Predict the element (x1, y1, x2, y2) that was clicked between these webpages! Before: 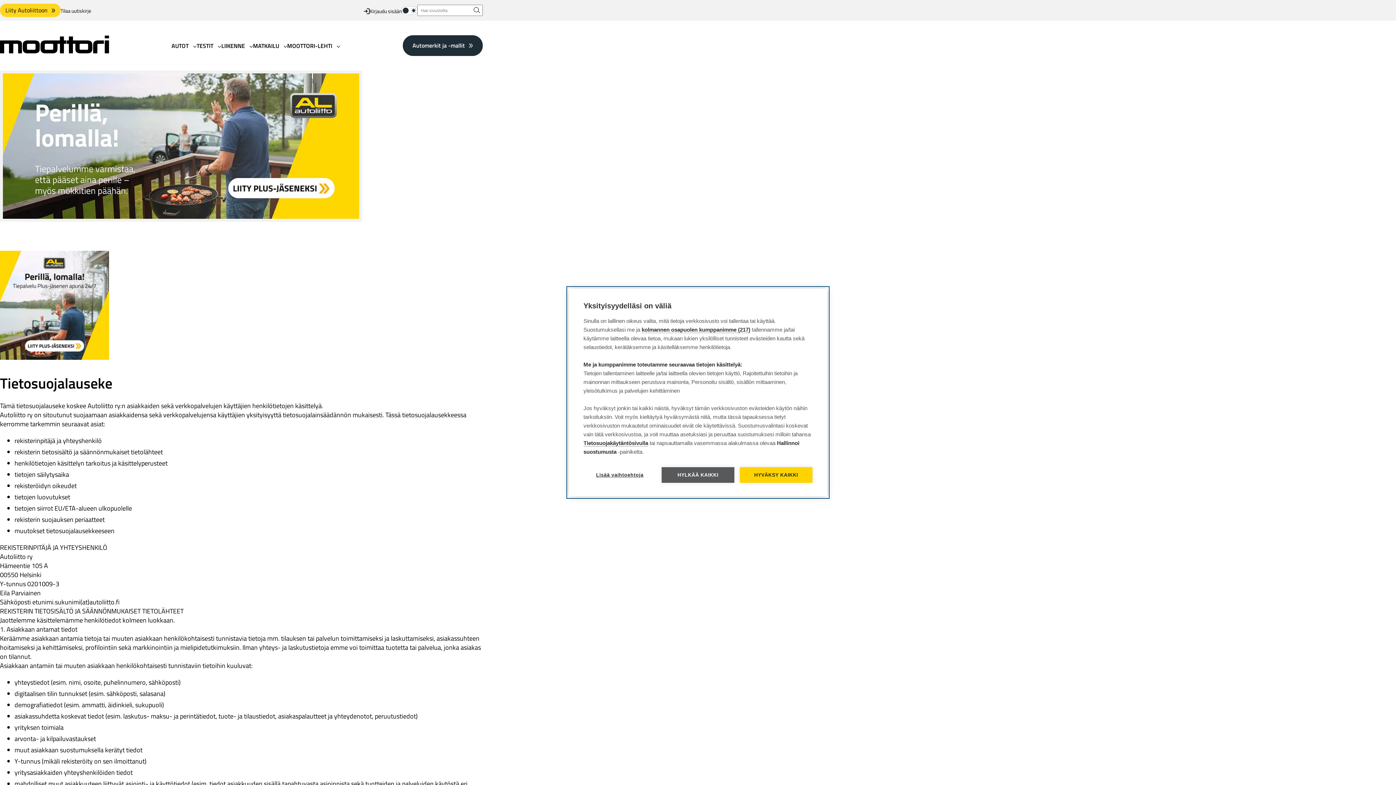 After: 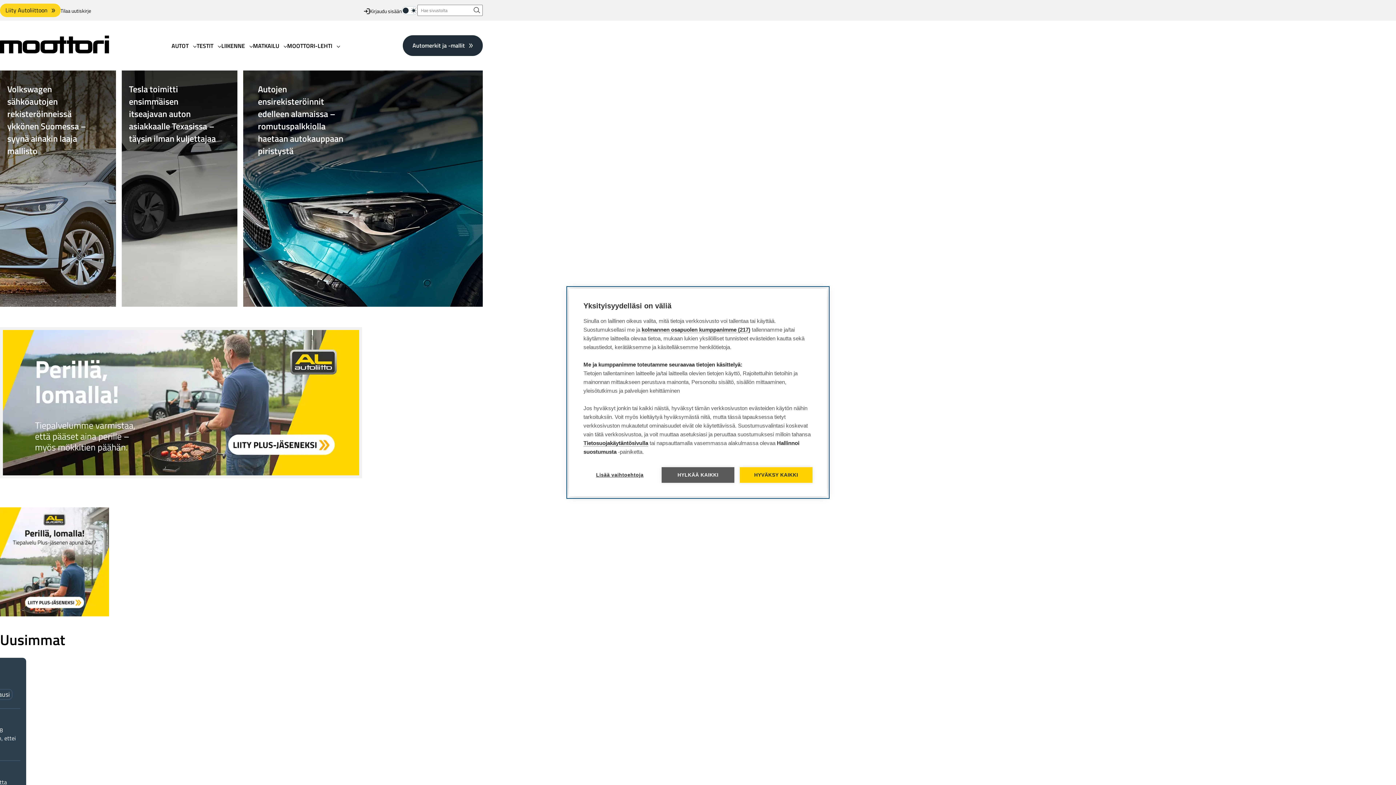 Action: label: Moottori bbox: (0, 46, 109, 55)